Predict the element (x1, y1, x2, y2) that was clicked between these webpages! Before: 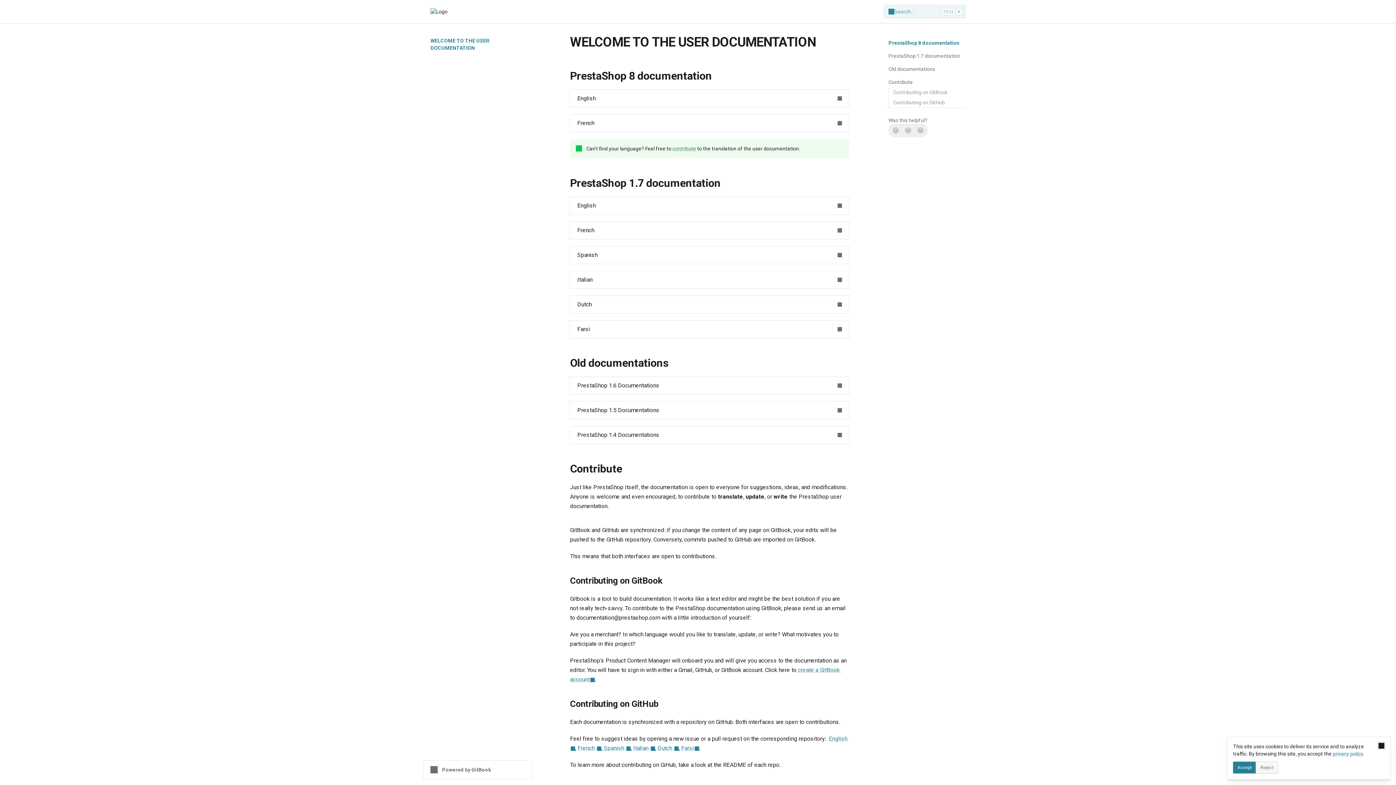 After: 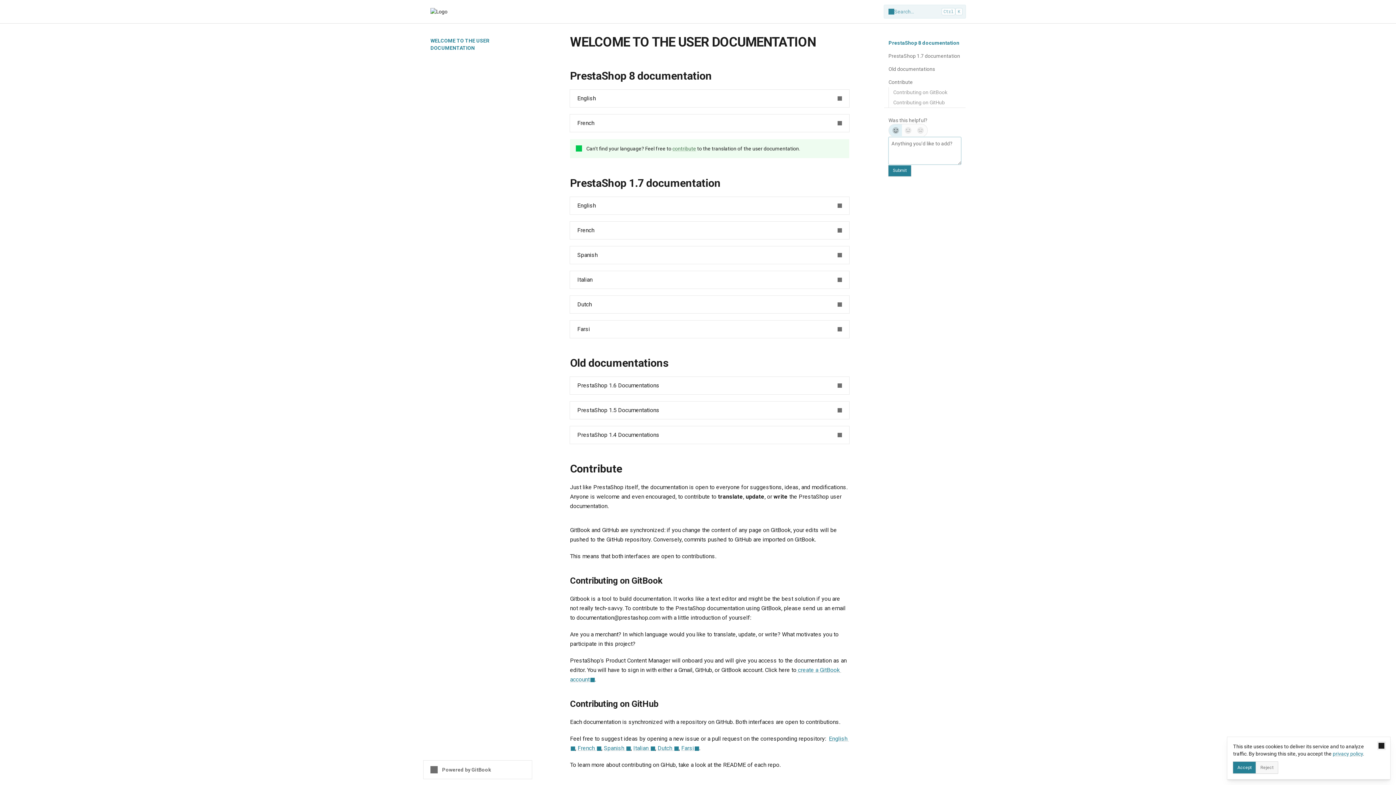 Action: label: Yes, it was! bbox: (889, 124, 902, 136)